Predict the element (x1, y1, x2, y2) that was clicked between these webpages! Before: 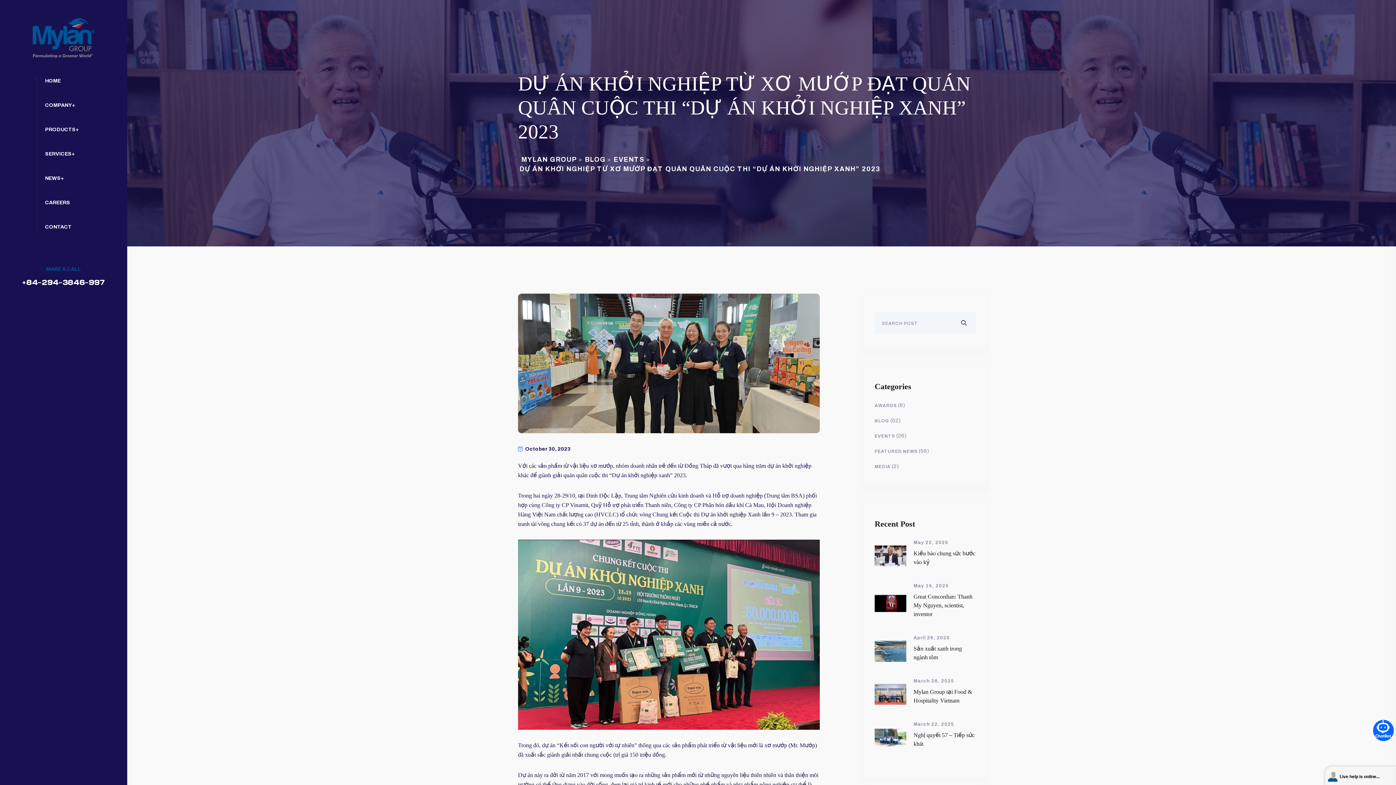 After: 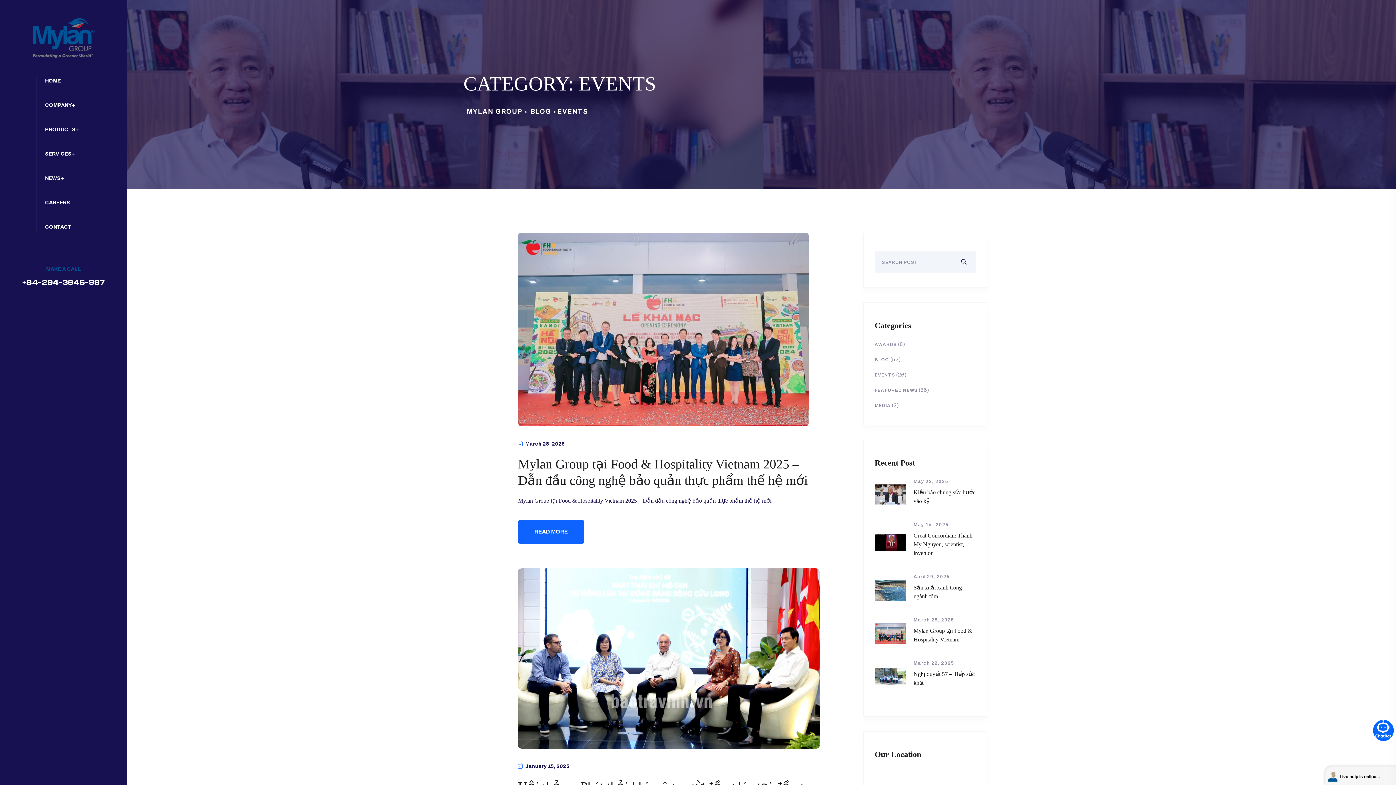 Action: label: EVENTS bbox: (613, 156, 645, 163)